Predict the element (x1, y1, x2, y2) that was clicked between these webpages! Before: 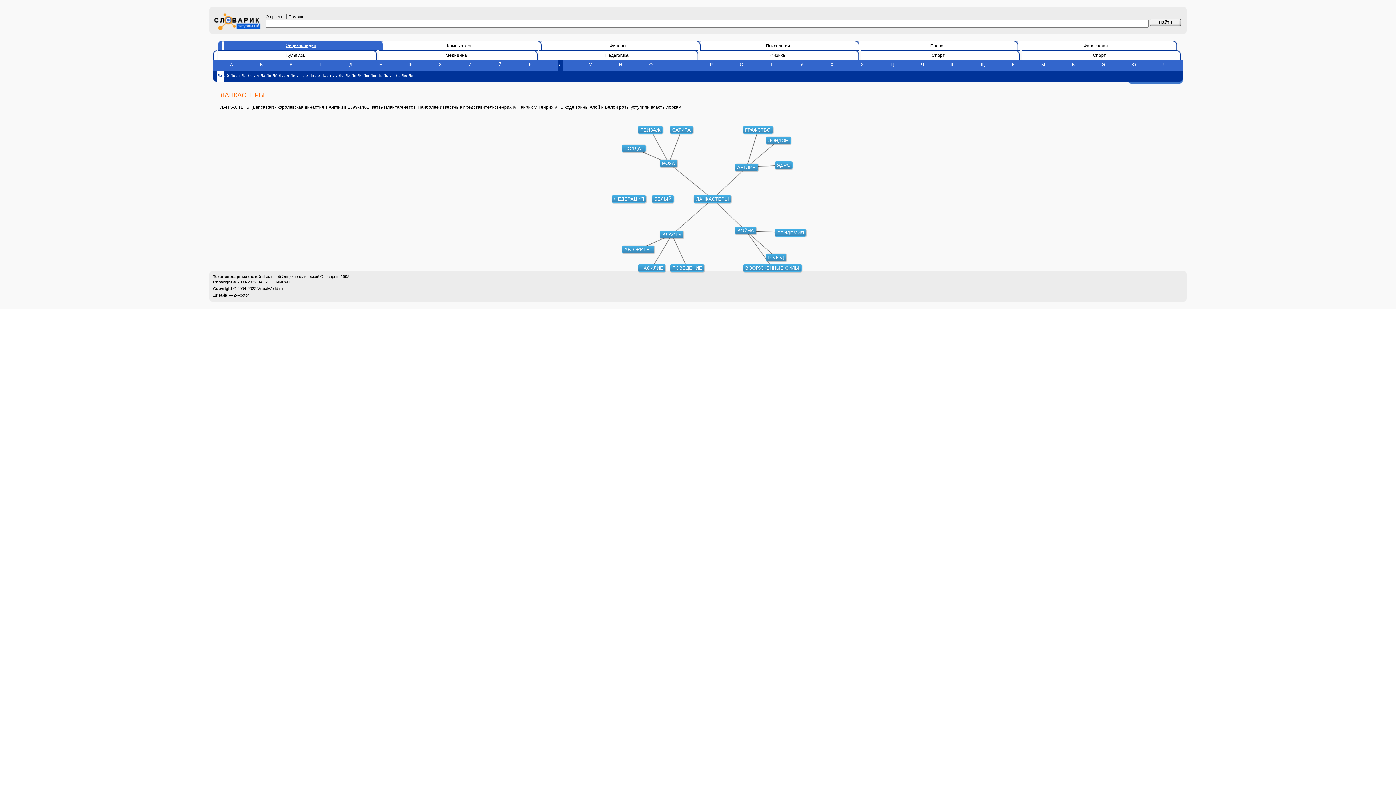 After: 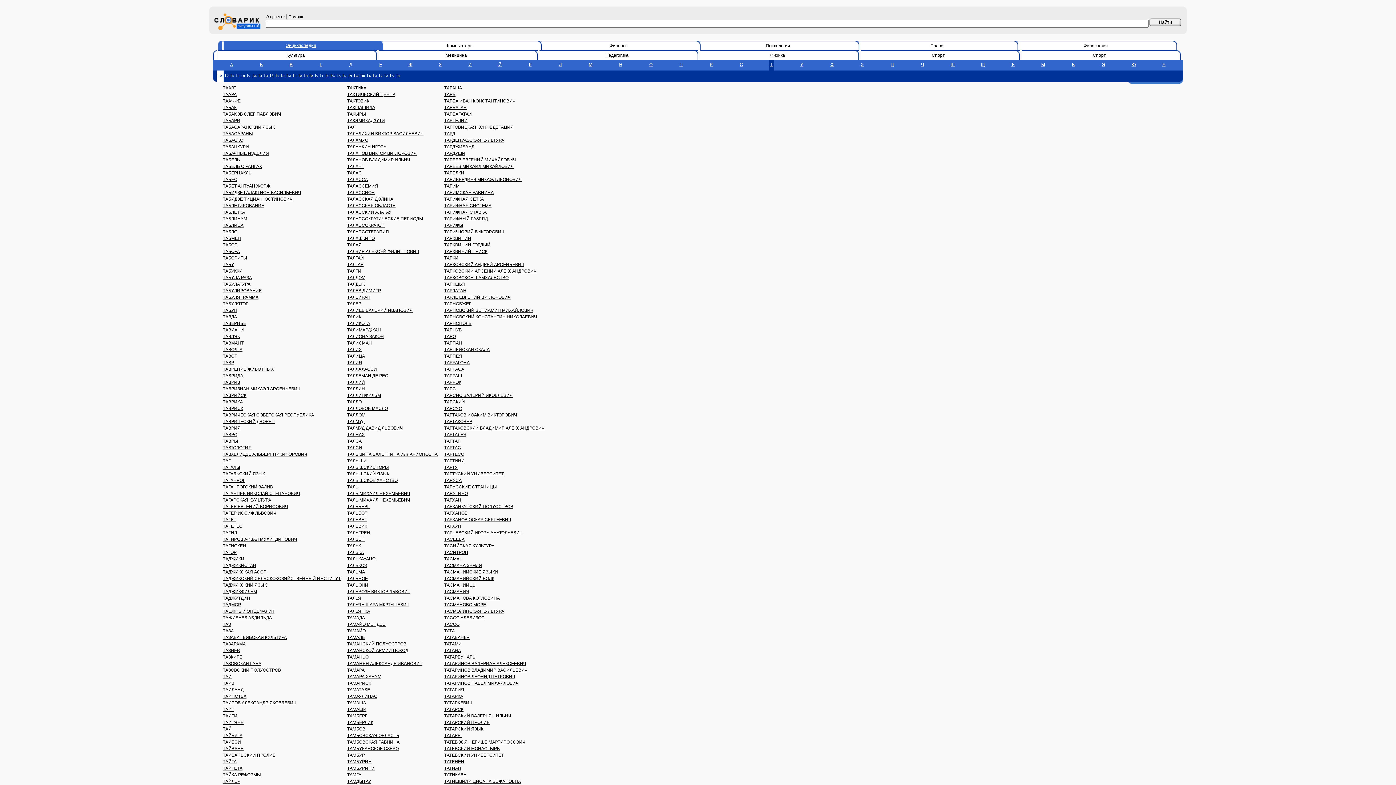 Action: label: Т bbox: (769, 59, 774, 70)